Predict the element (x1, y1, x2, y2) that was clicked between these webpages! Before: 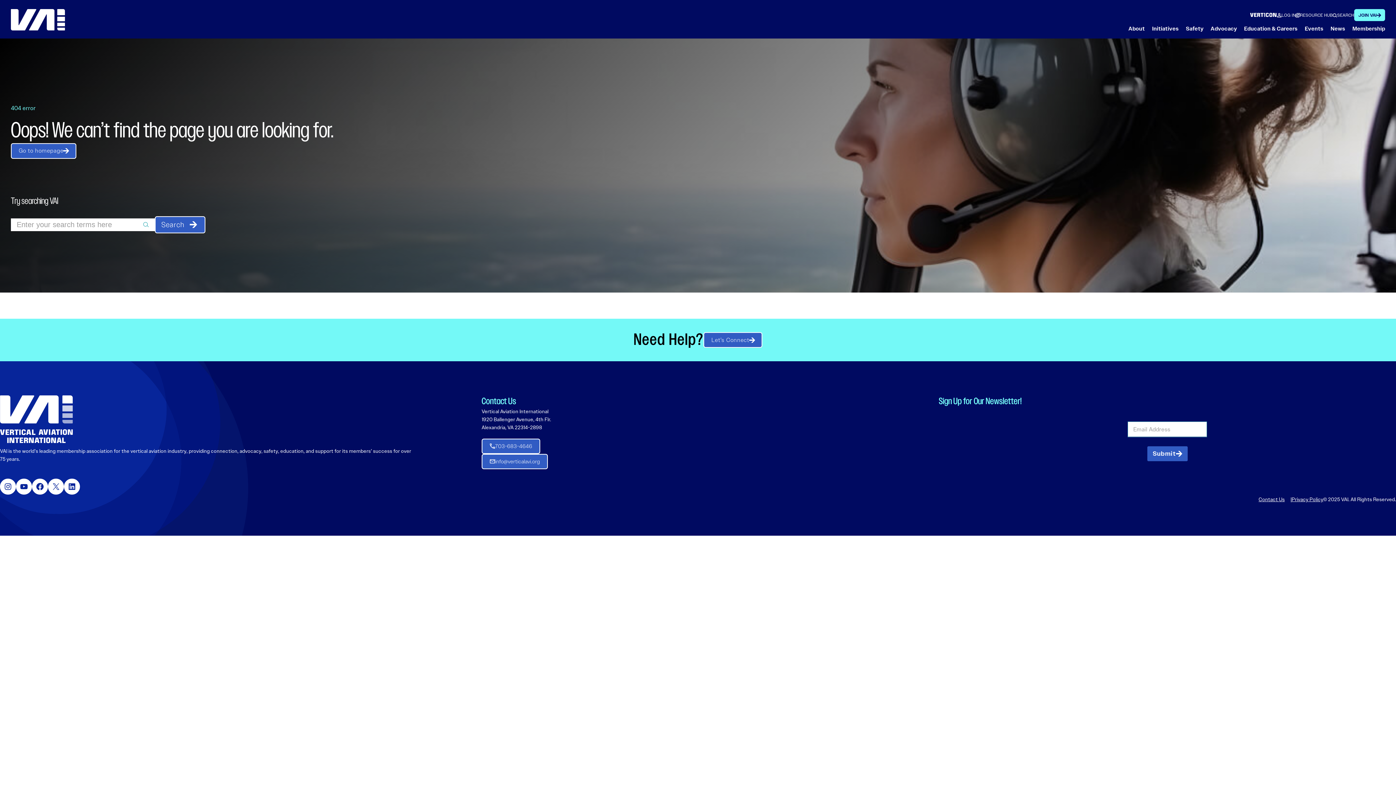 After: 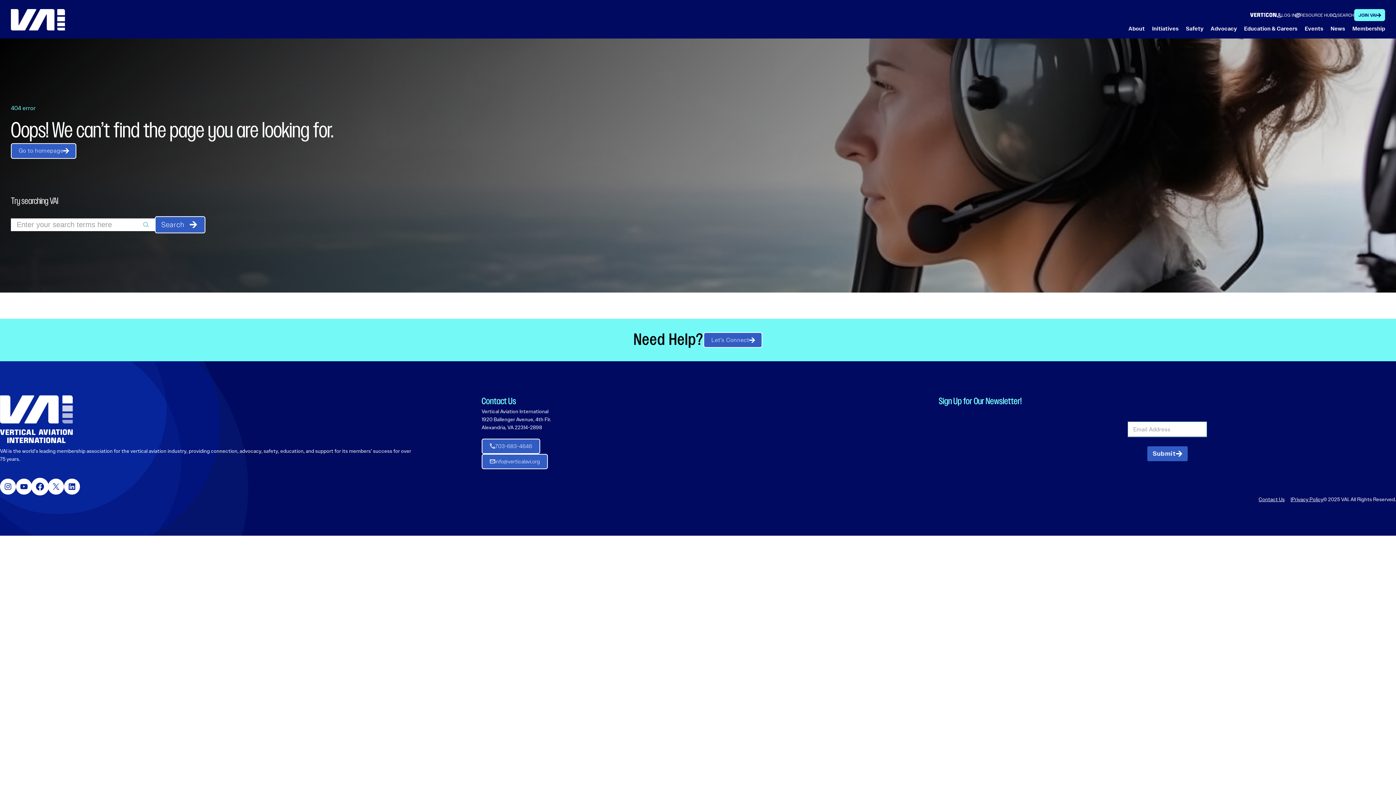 Action: bbox: (32, 479, 47, 494) label: Facebook